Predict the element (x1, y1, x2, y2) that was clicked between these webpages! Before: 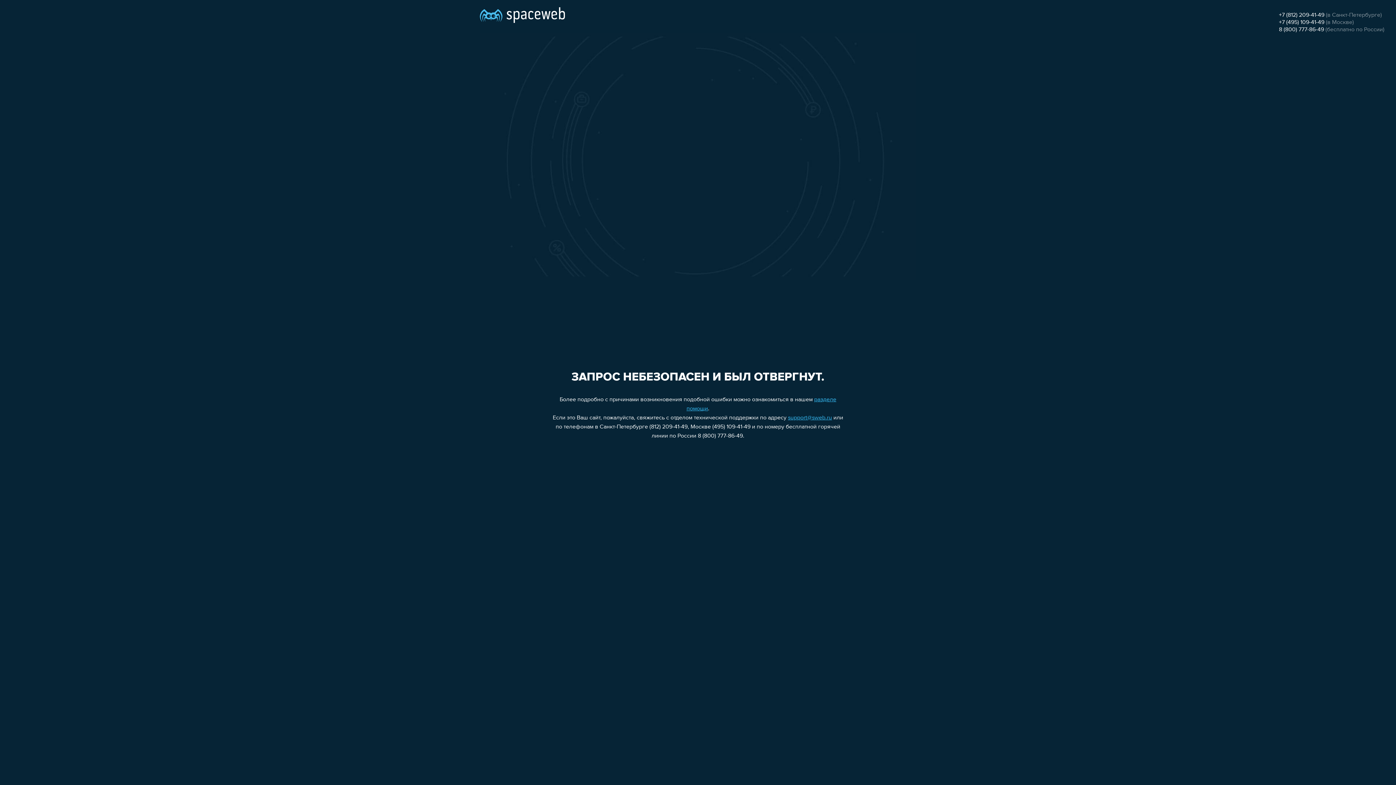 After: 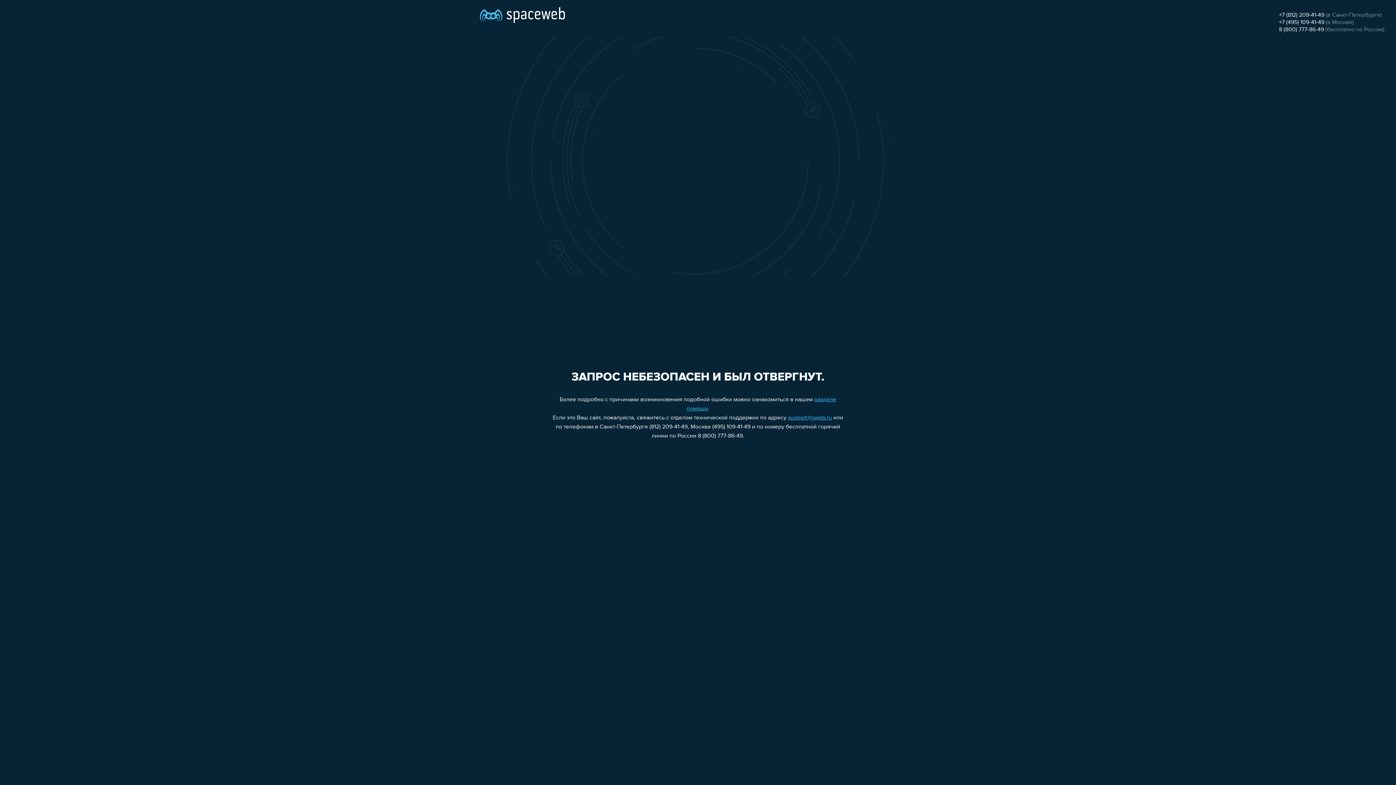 Action: label: +7 (495) 109-41-49 bbox: (1279, 19, 1324, 25)